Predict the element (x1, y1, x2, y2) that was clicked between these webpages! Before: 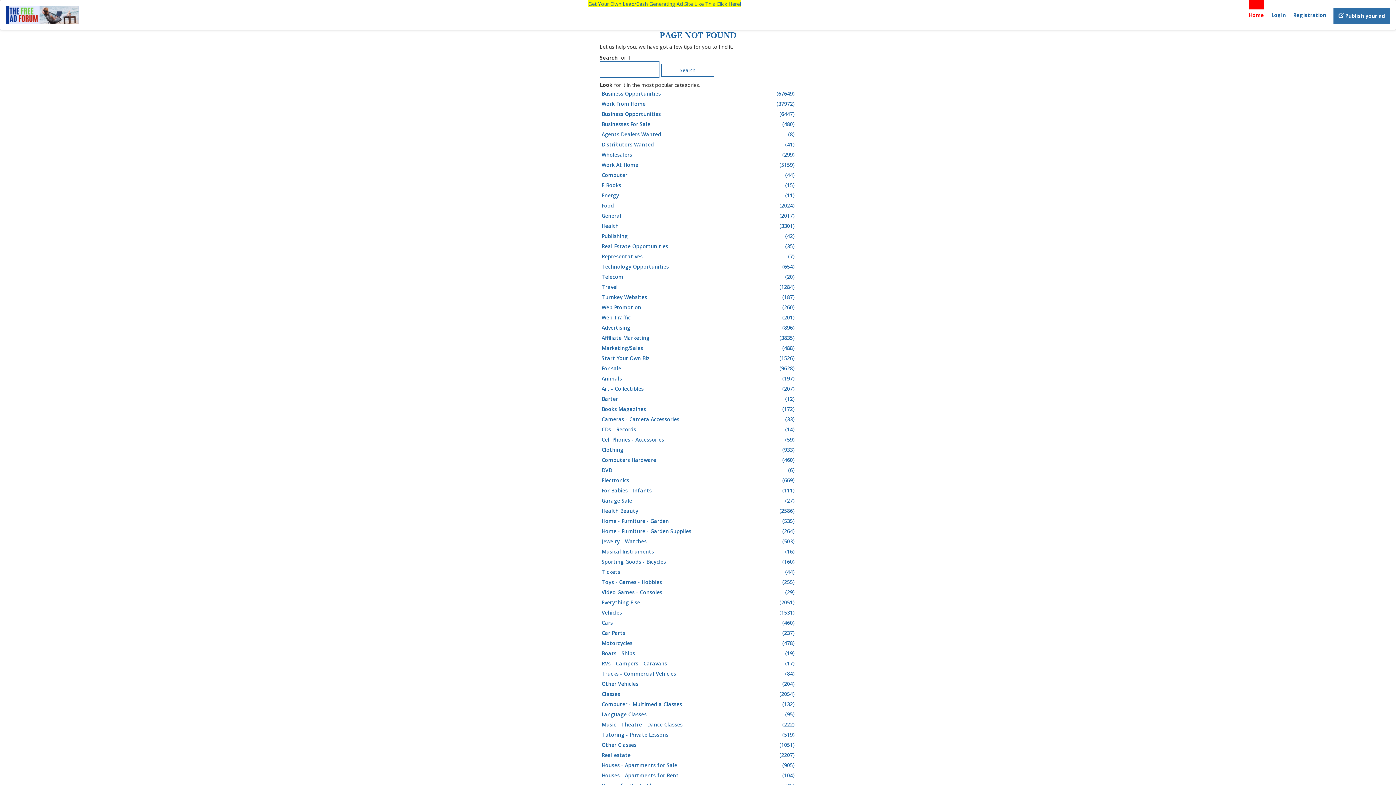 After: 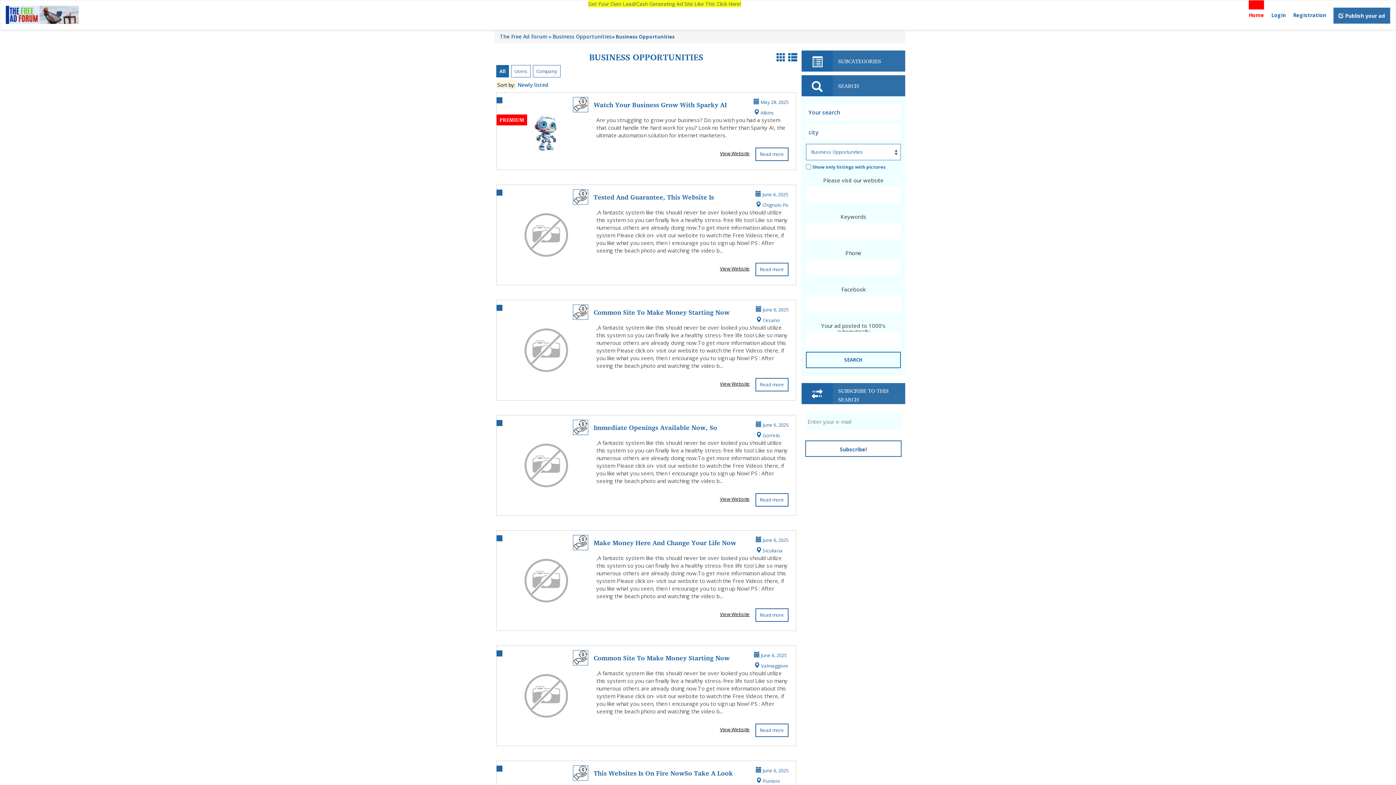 Action: bbox: (601, 109, 796, 119) label: Business Opportunities
(6447)